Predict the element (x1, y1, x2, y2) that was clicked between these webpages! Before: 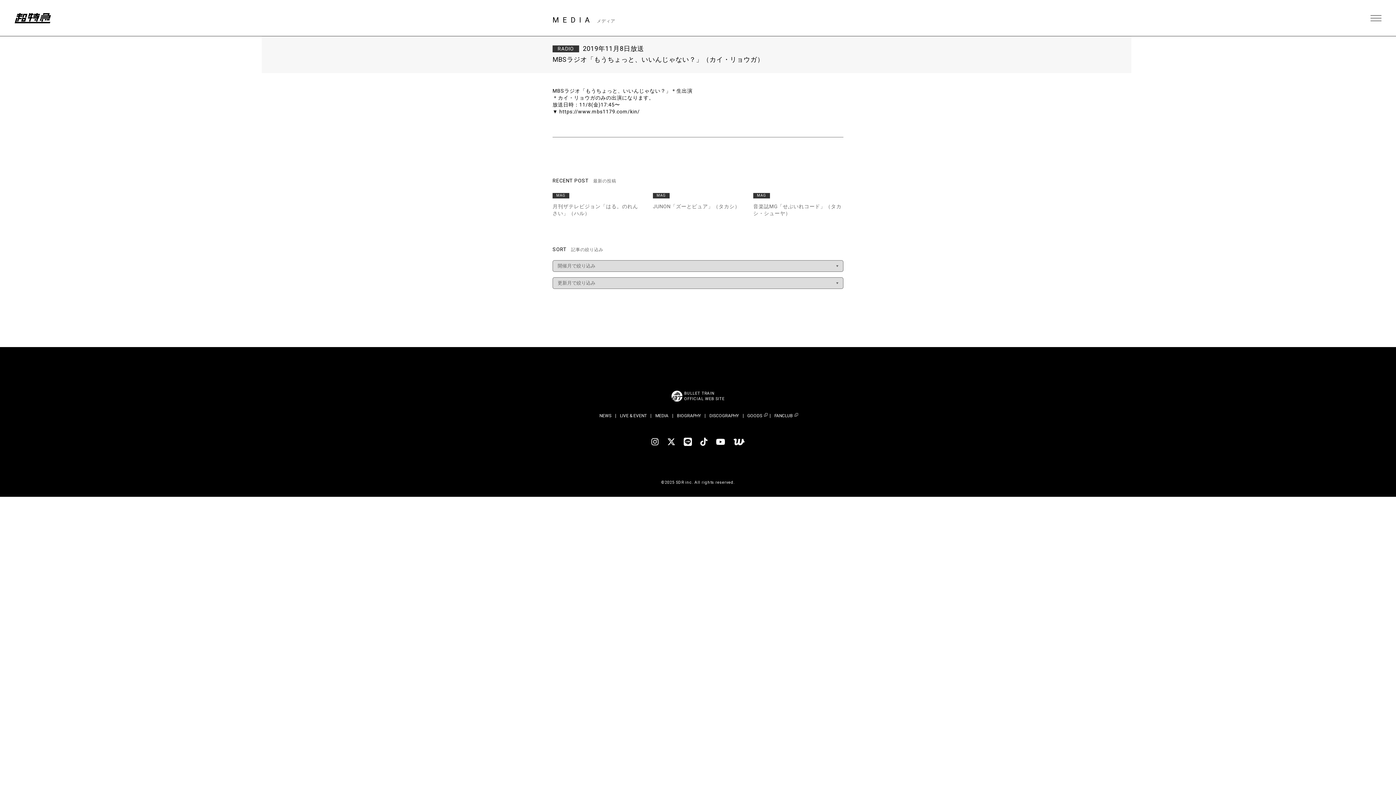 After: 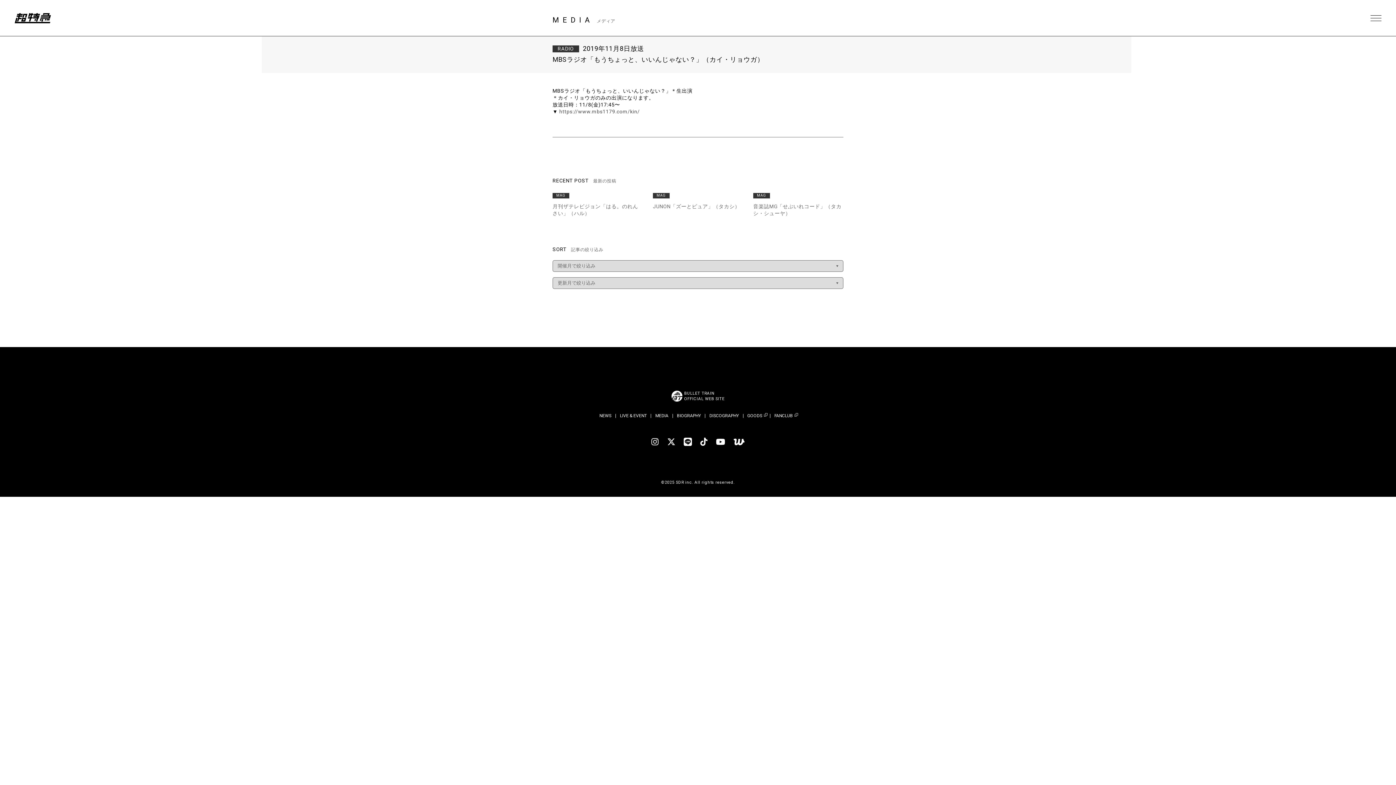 Action: bbox: (559, 108, 640, 114) label: https://www.mbs1179.com/kin/